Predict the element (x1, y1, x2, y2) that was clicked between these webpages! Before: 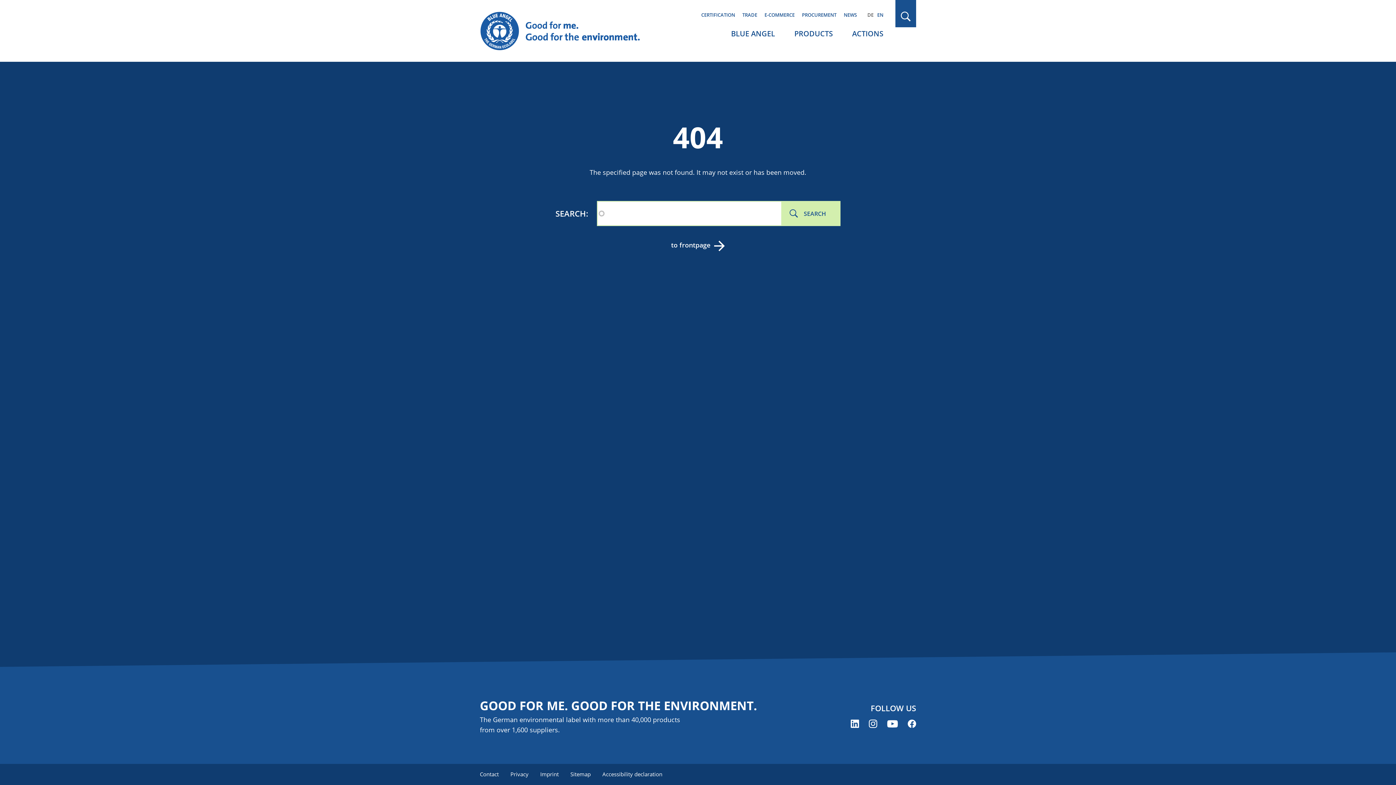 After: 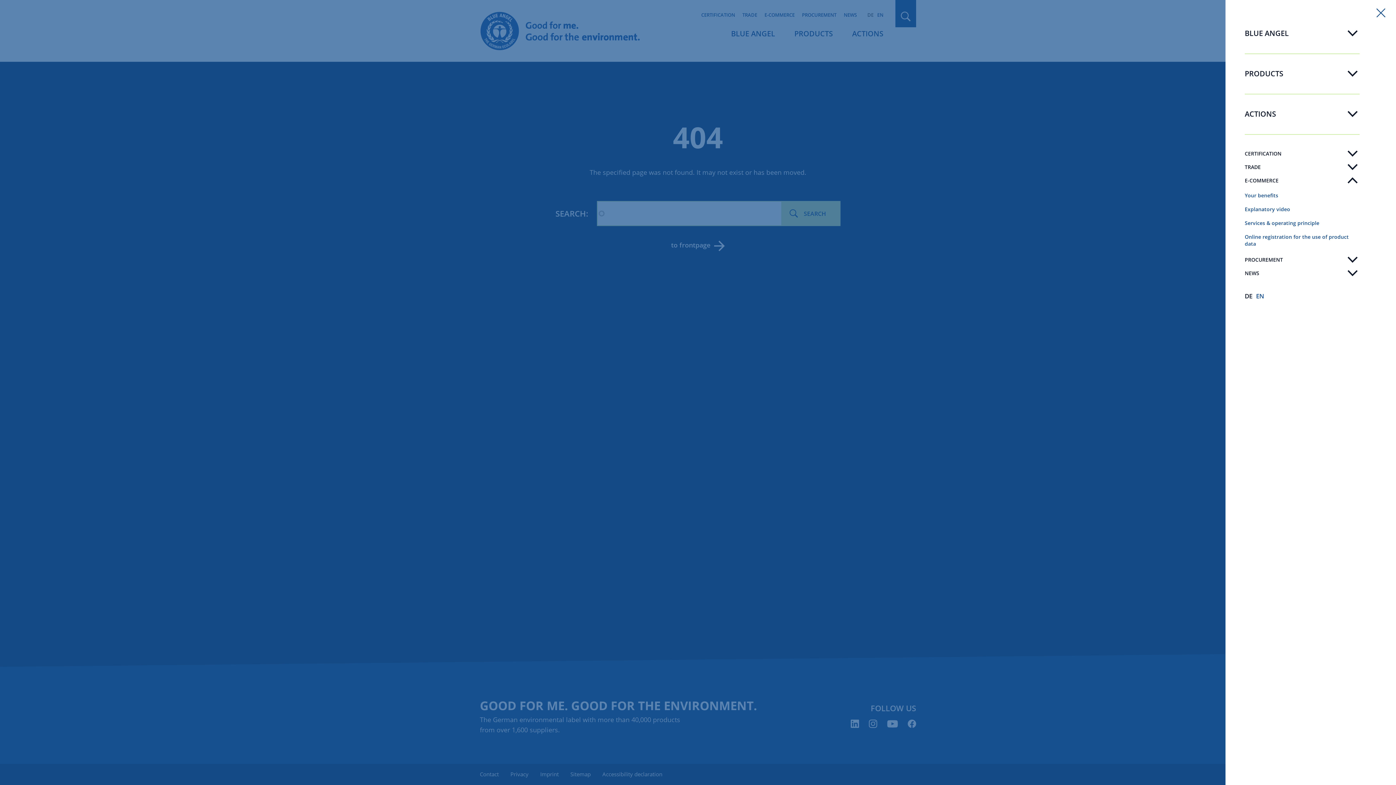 Action: label: E-COMMERCE bbox: (764, 11, 794, 18)